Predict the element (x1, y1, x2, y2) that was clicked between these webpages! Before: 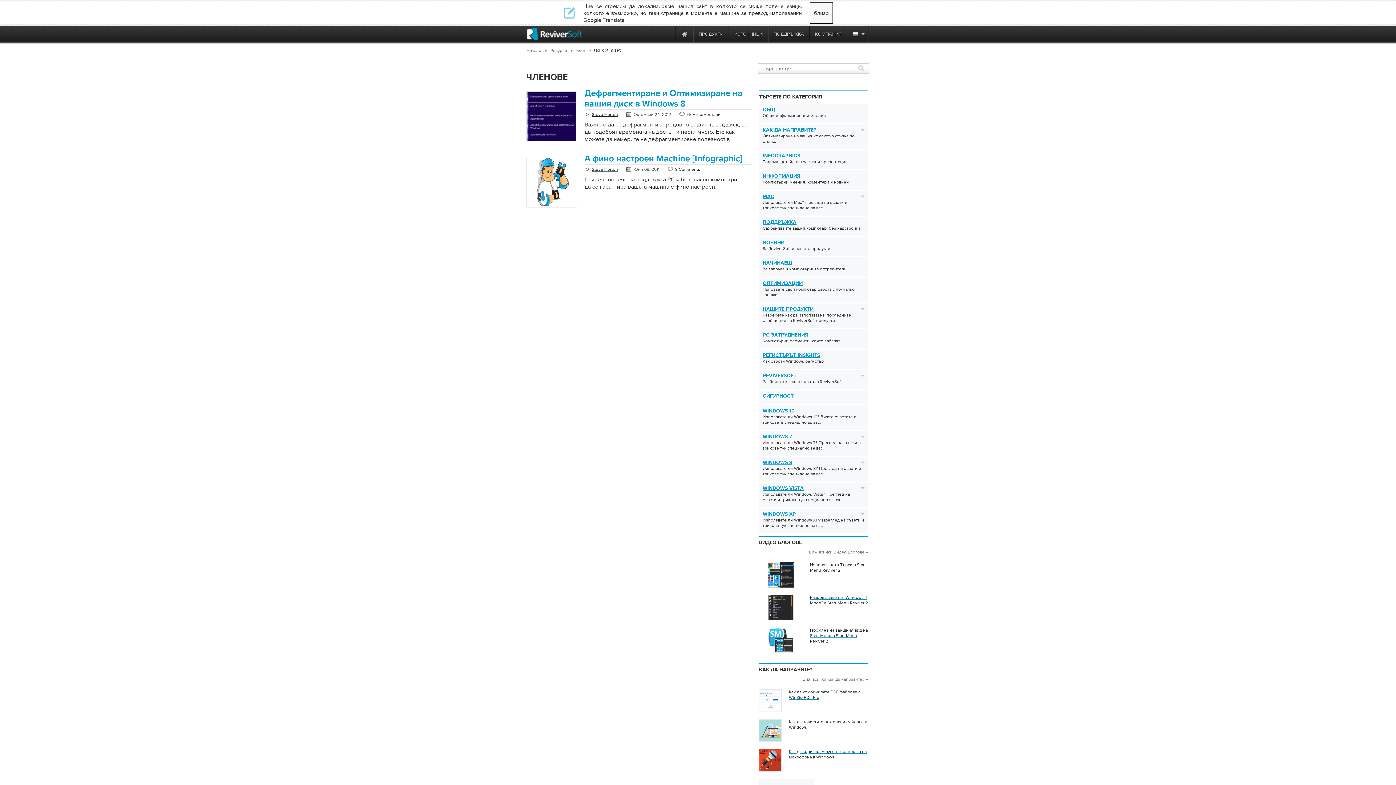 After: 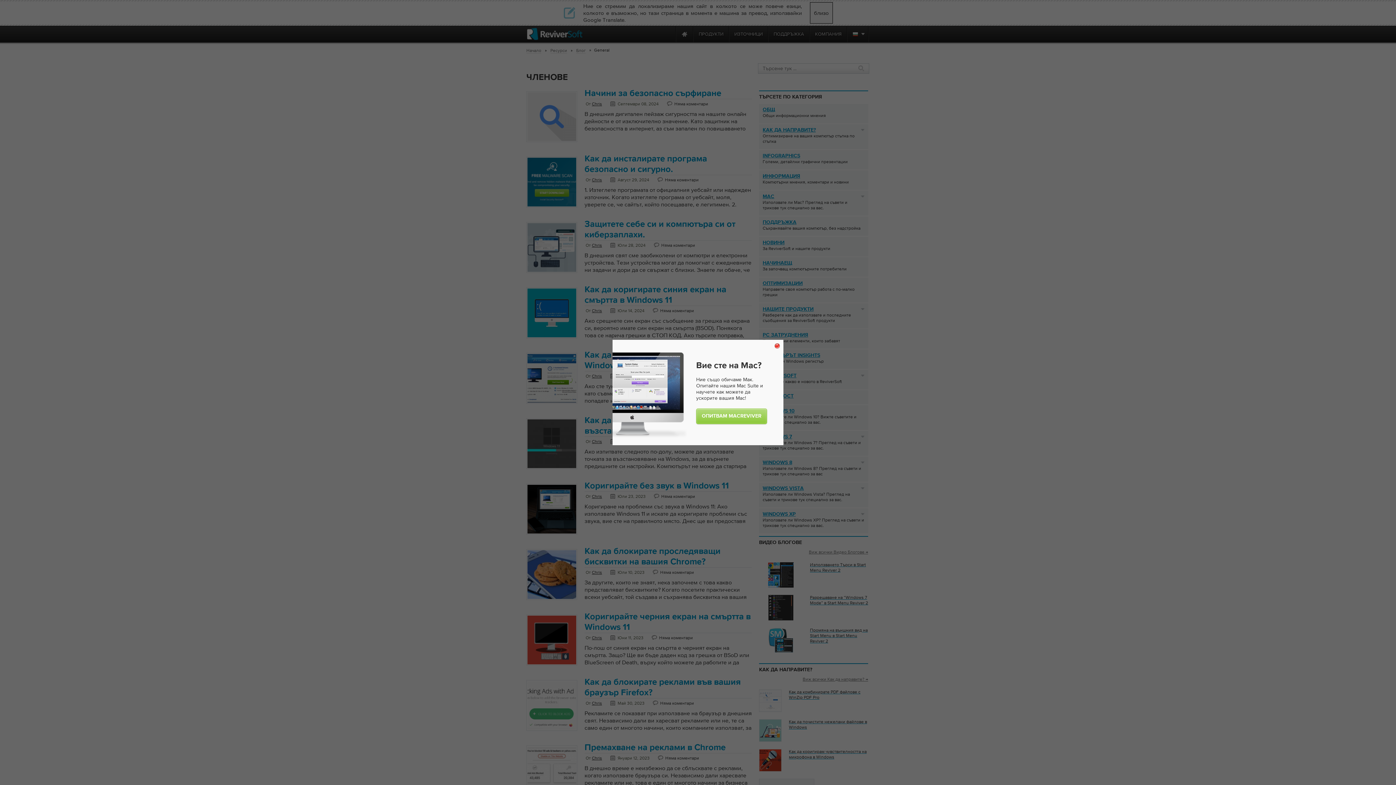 Action: bbox: (762, 106, 857, 113) label: ОБЩ